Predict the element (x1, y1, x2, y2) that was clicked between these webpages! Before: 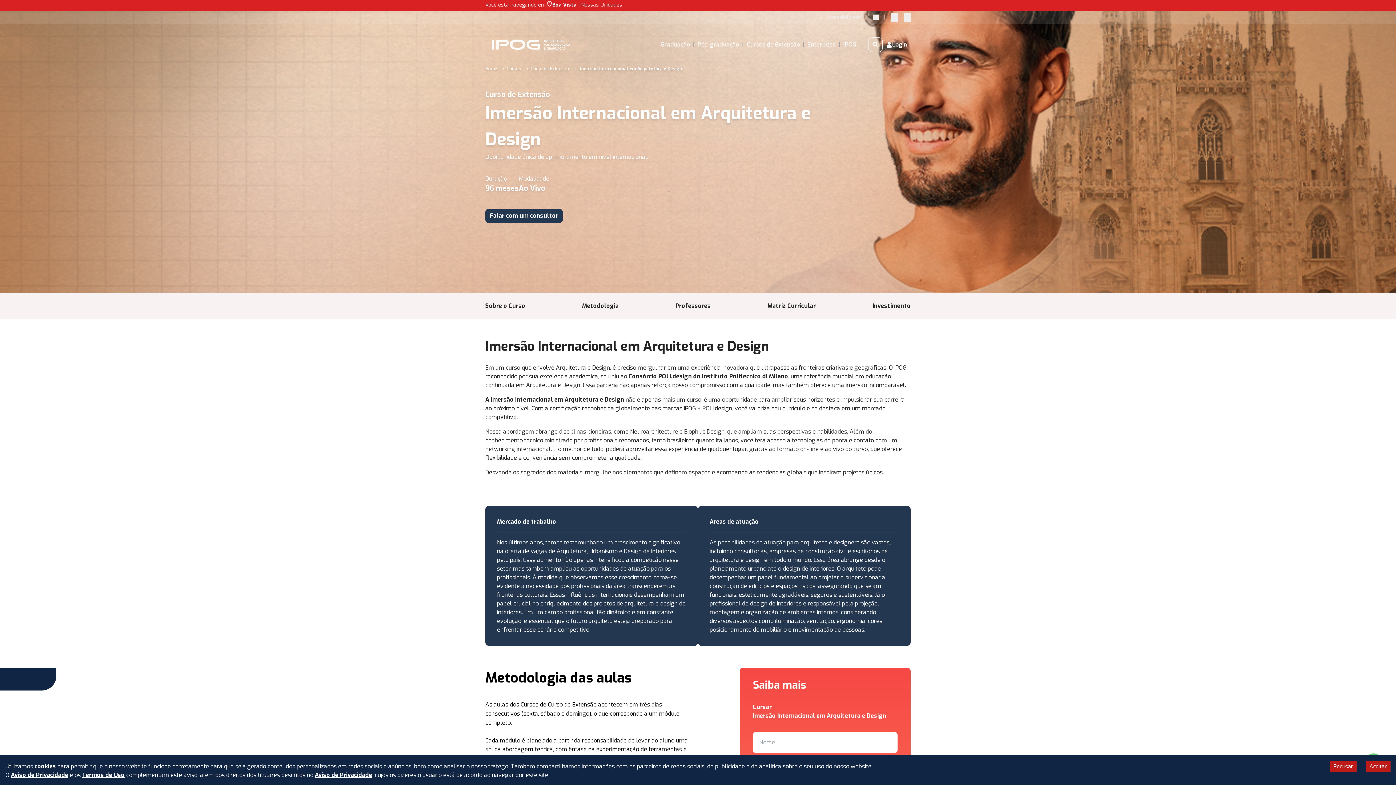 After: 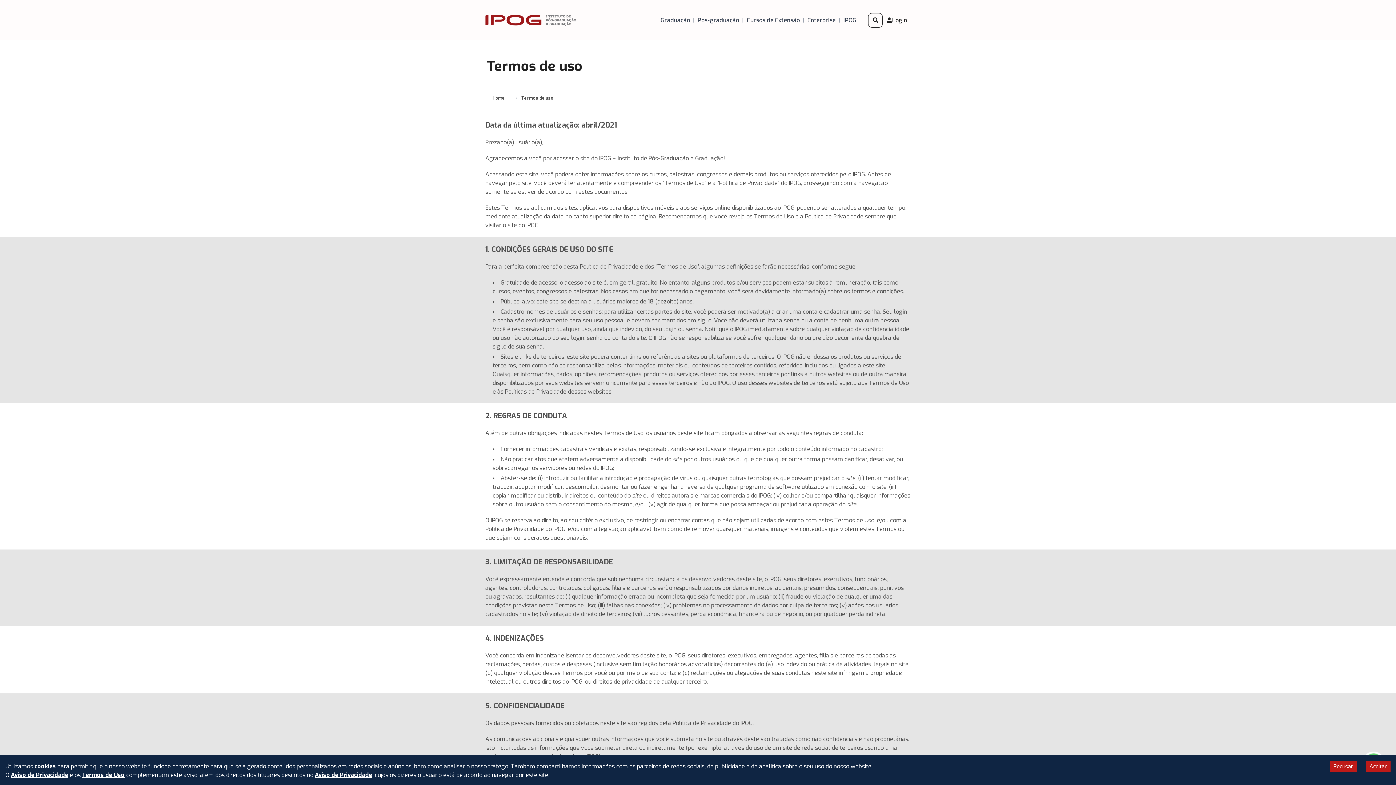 Action: bbox: (82, 771, 124, 779) label: Termos de Uso